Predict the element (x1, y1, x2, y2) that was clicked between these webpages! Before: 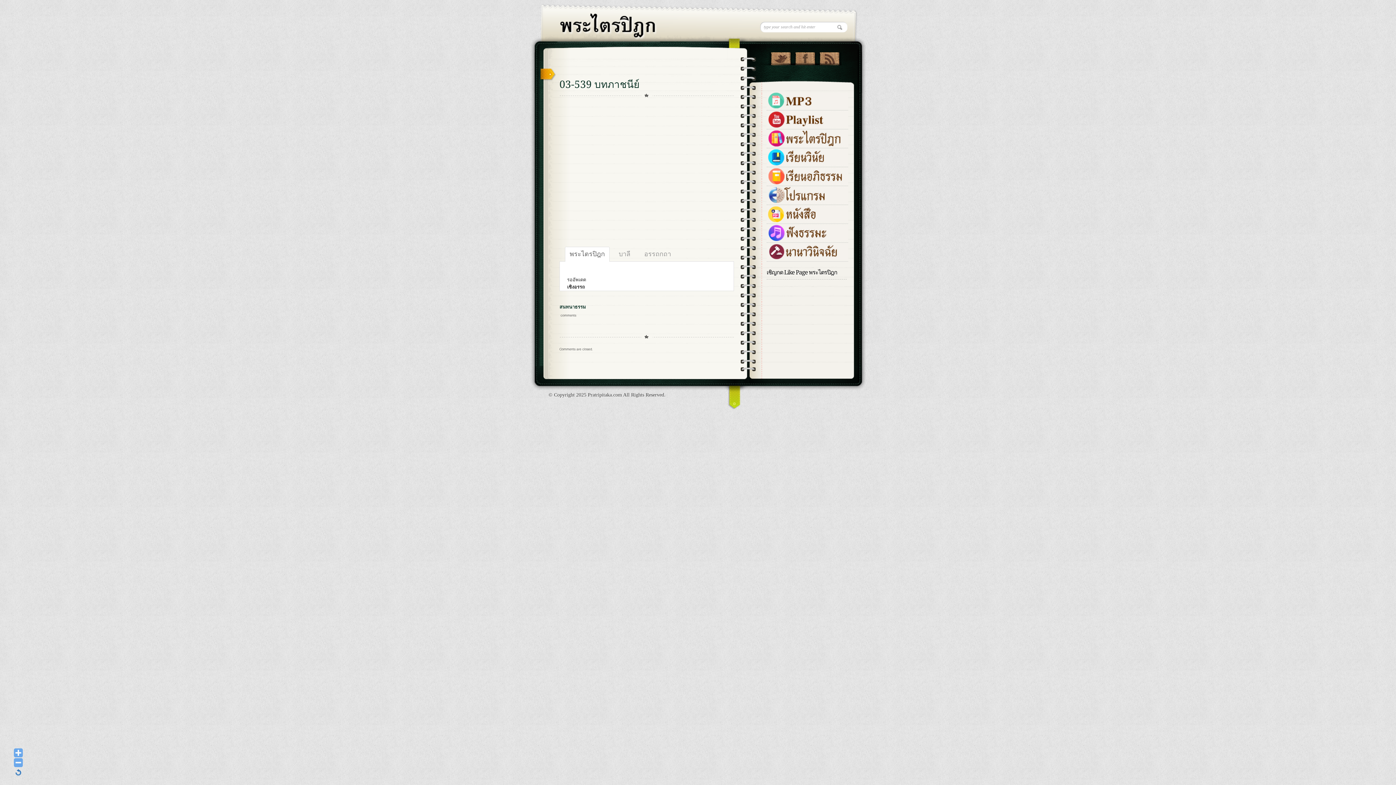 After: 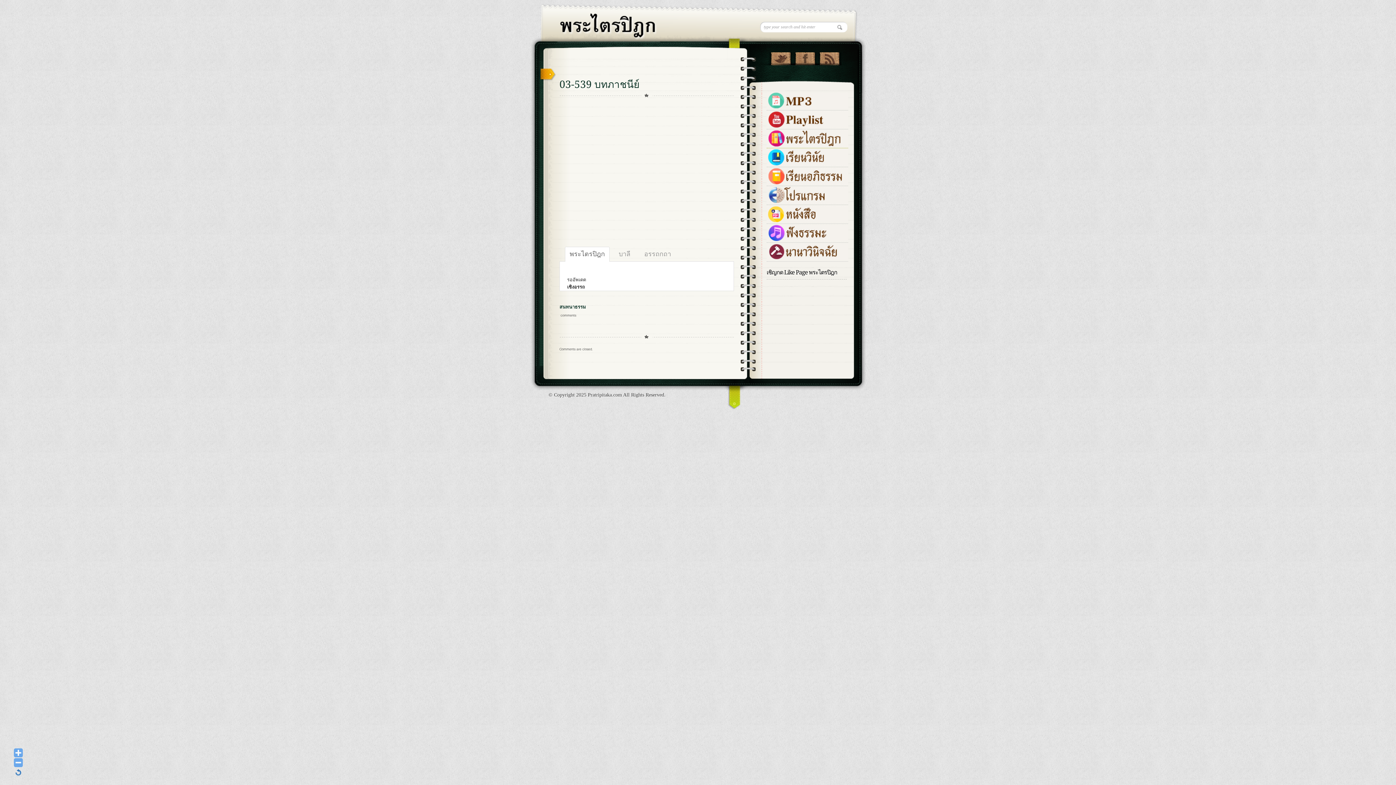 Action: bbox: (766, 142, 848, 148)